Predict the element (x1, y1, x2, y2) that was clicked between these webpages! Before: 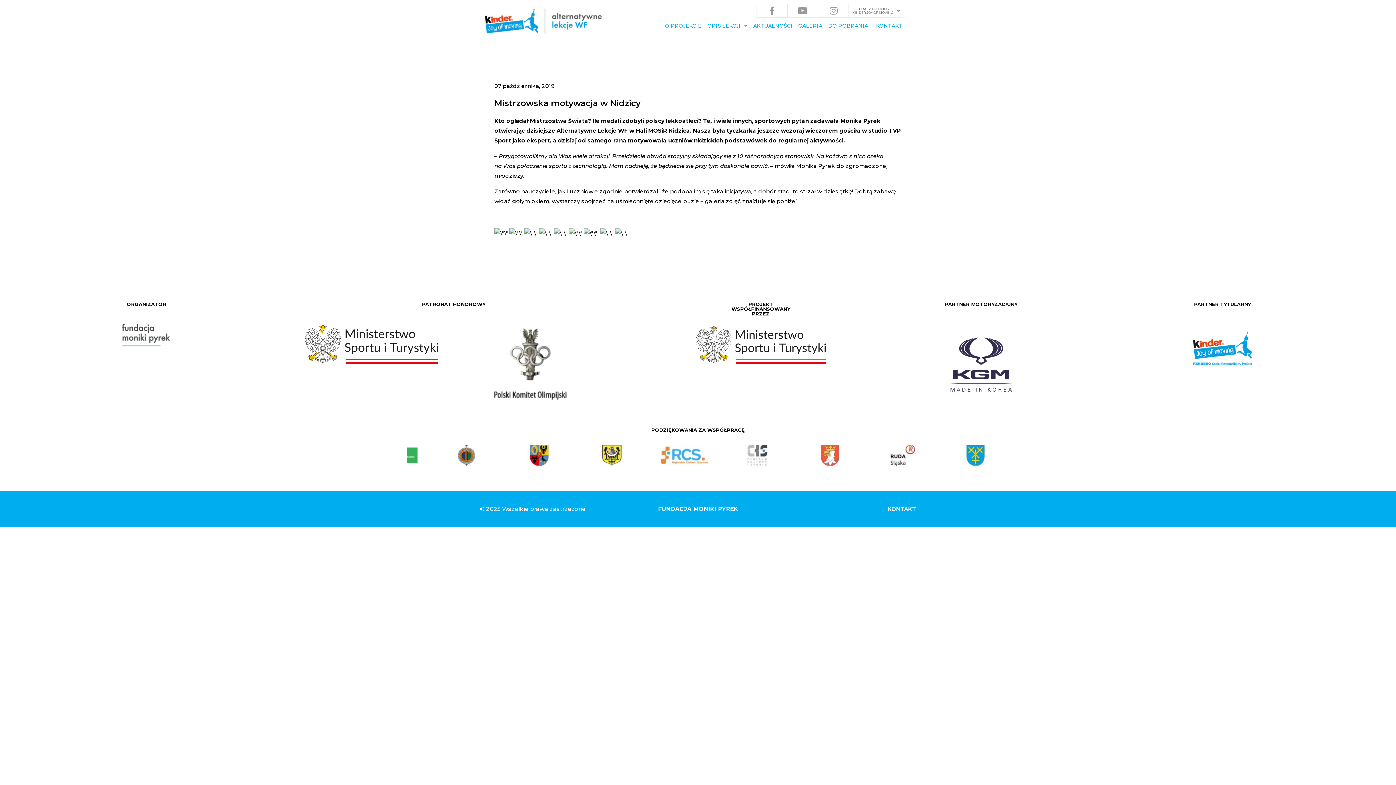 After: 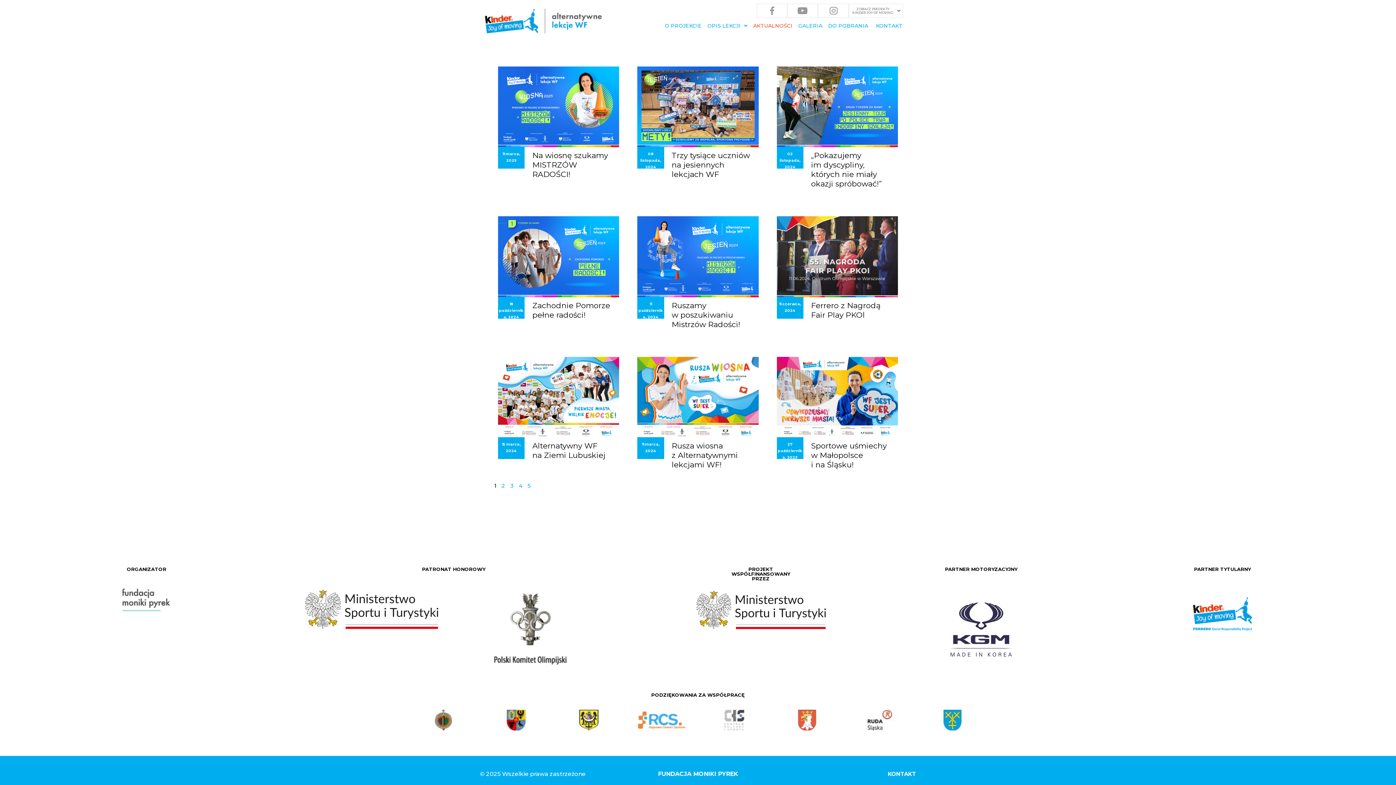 Action: bbox: (750, 17, 795, 33) label: AKTUALNOŚCI